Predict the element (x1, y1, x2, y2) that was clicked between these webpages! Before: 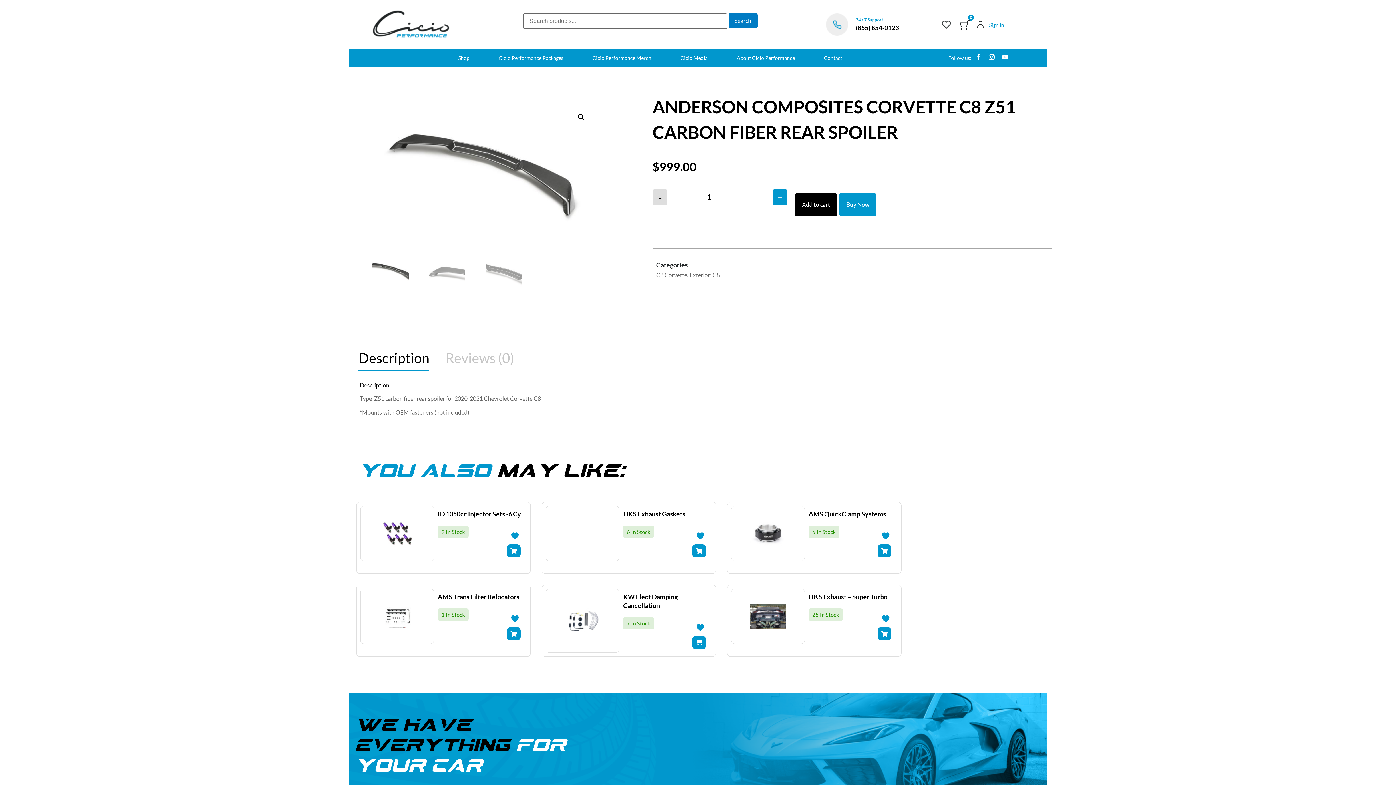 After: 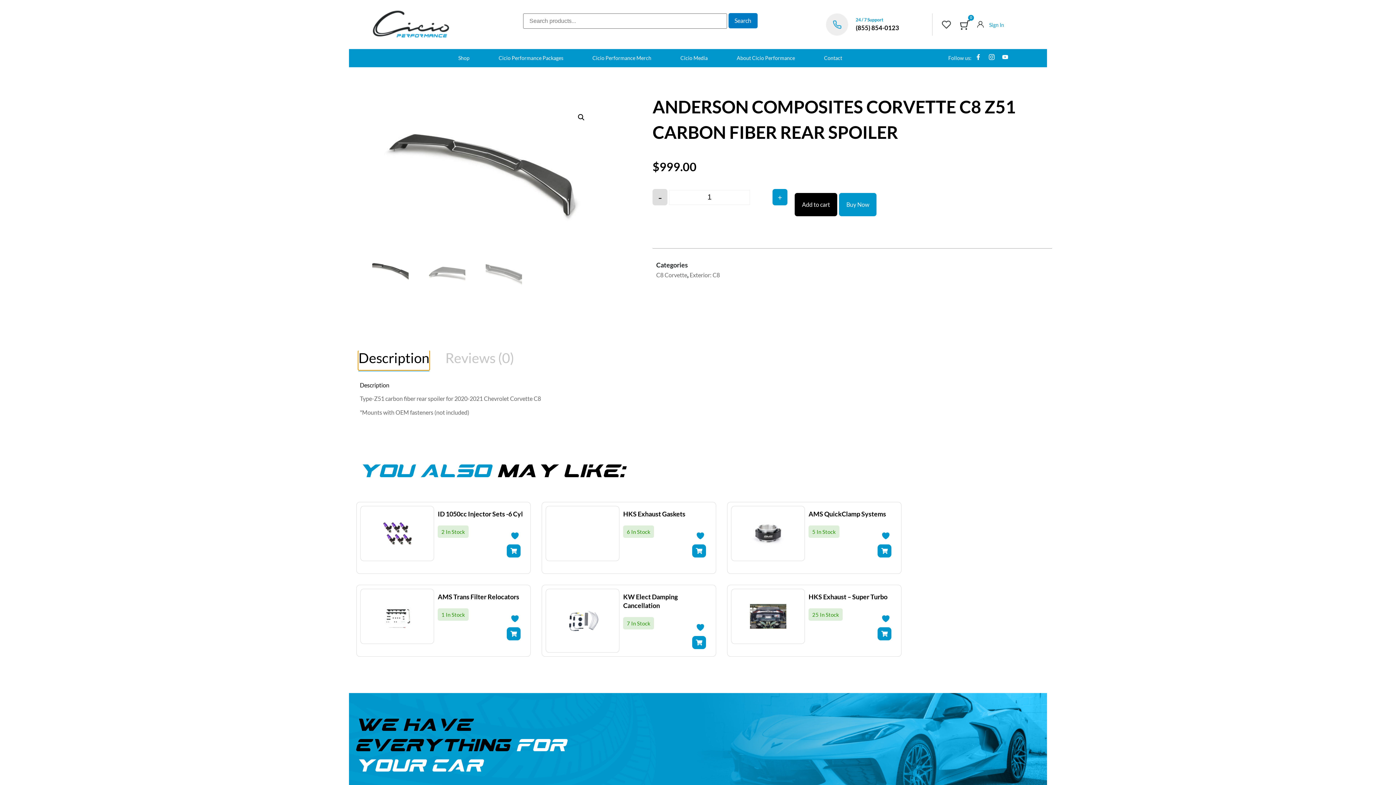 Action: bbox: (358, 350, 429, 370) label: Description